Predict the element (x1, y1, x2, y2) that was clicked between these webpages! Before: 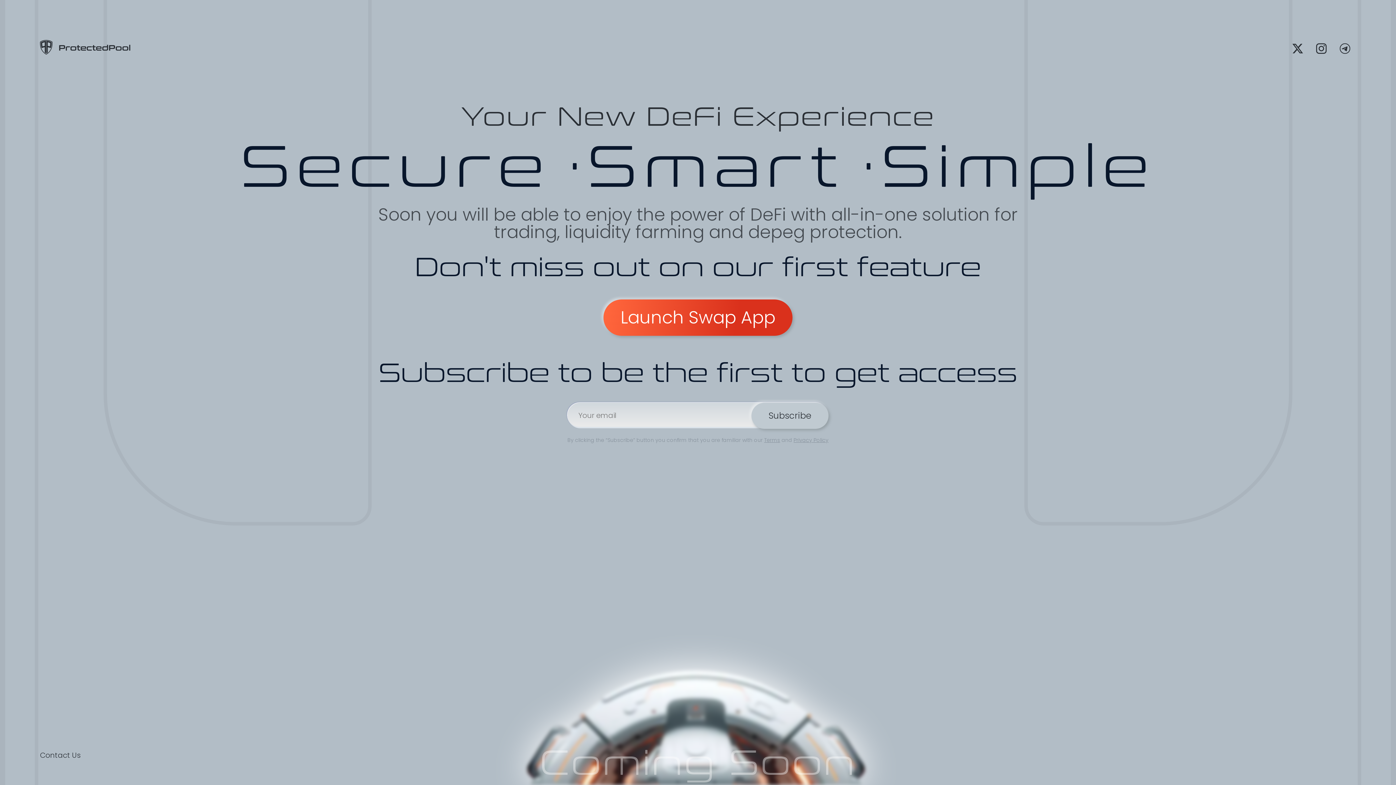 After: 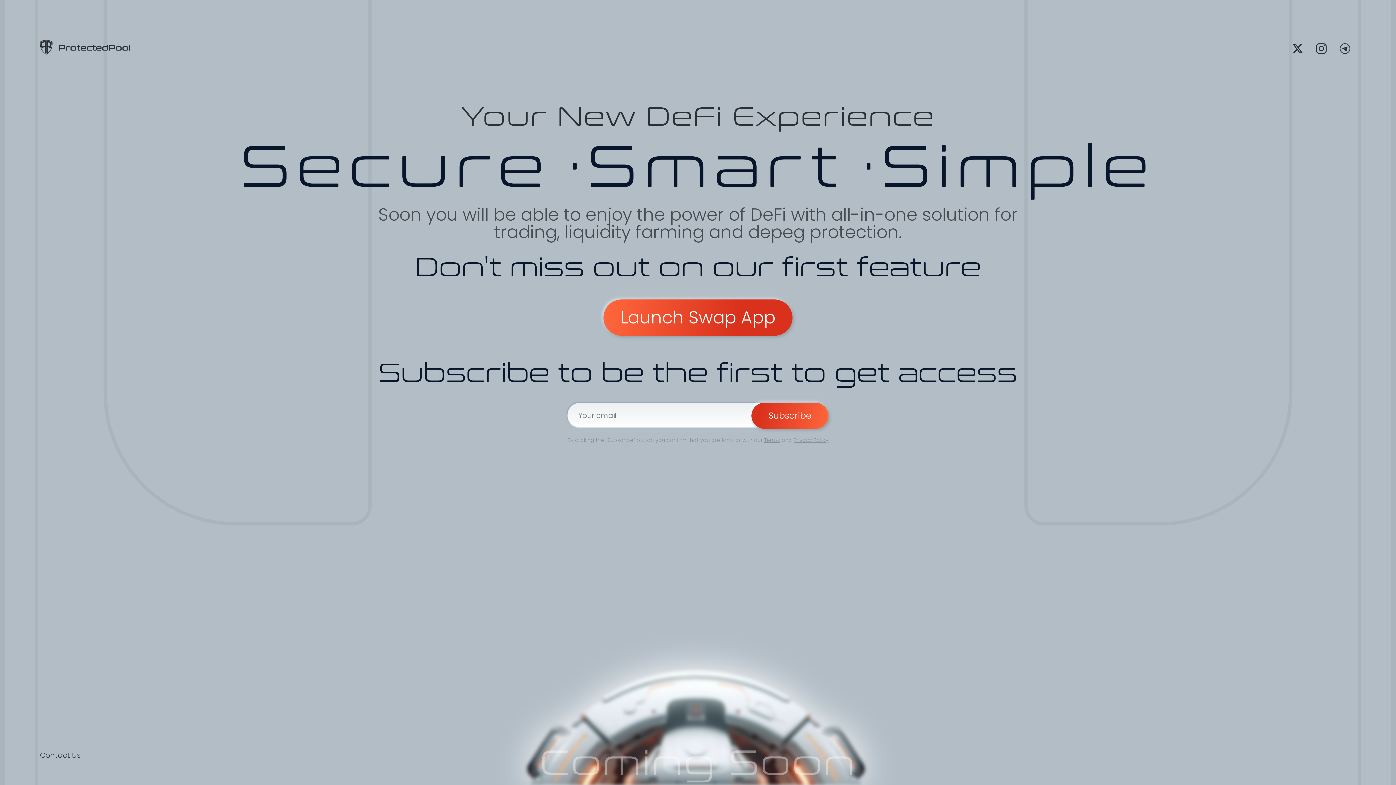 Action: bbox: (751, 402, 828, 429) label: Subscribe